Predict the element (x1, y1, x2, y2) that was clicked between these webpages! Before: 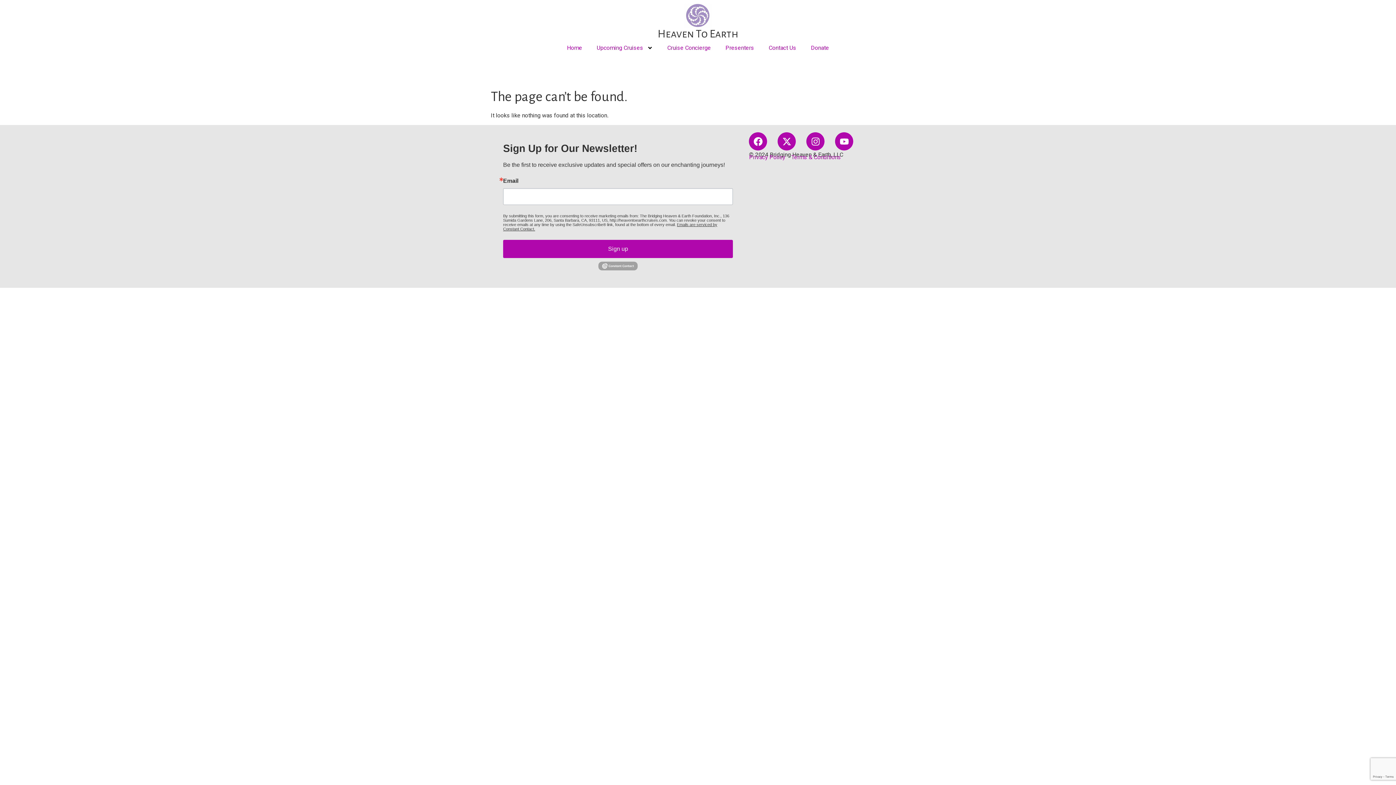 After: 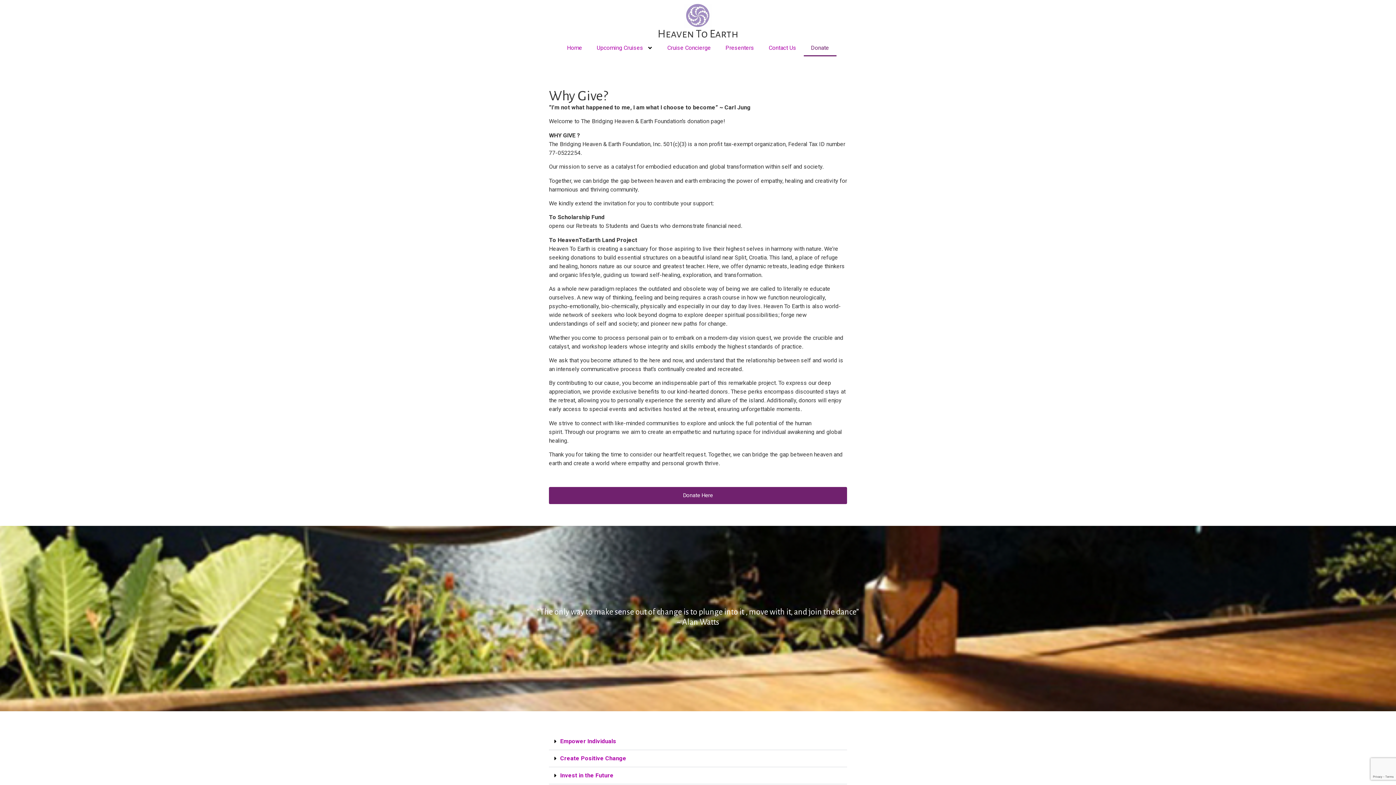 Action: bbox: (803, 39, 836, 56) label: Donate